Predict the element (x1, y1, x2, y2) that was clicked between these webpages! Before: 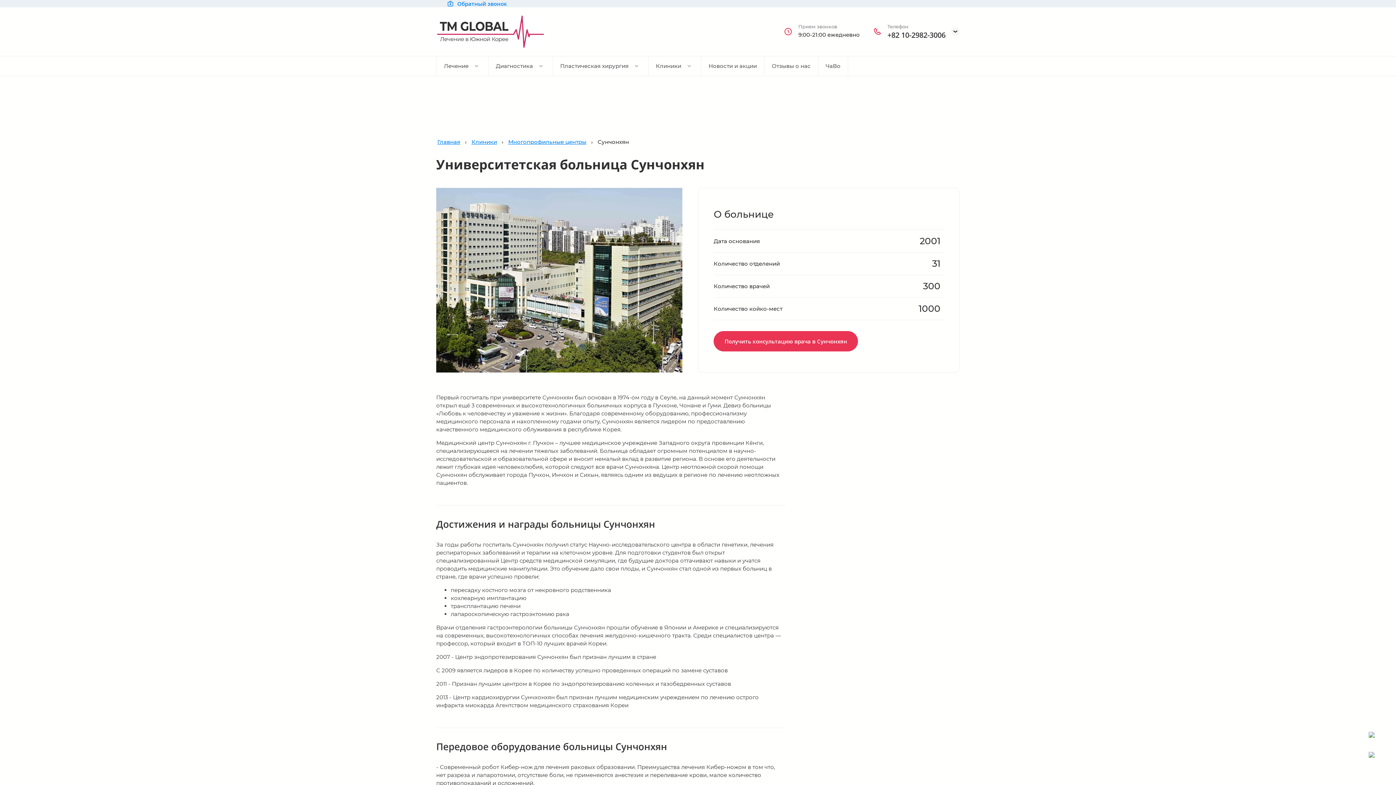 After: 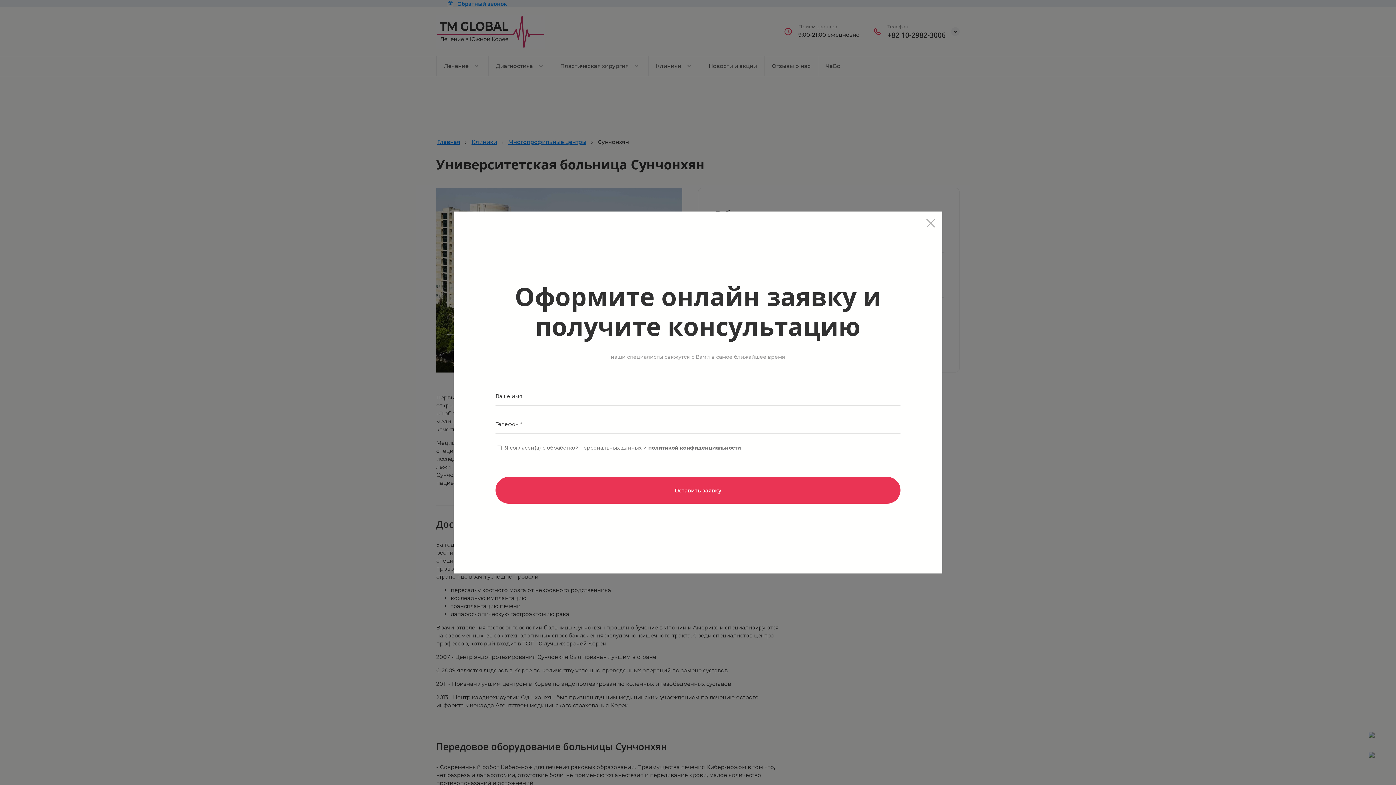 Action: label: Получить консультацию врача в Сунчонхян bbox: (713, 331, 858, 351)